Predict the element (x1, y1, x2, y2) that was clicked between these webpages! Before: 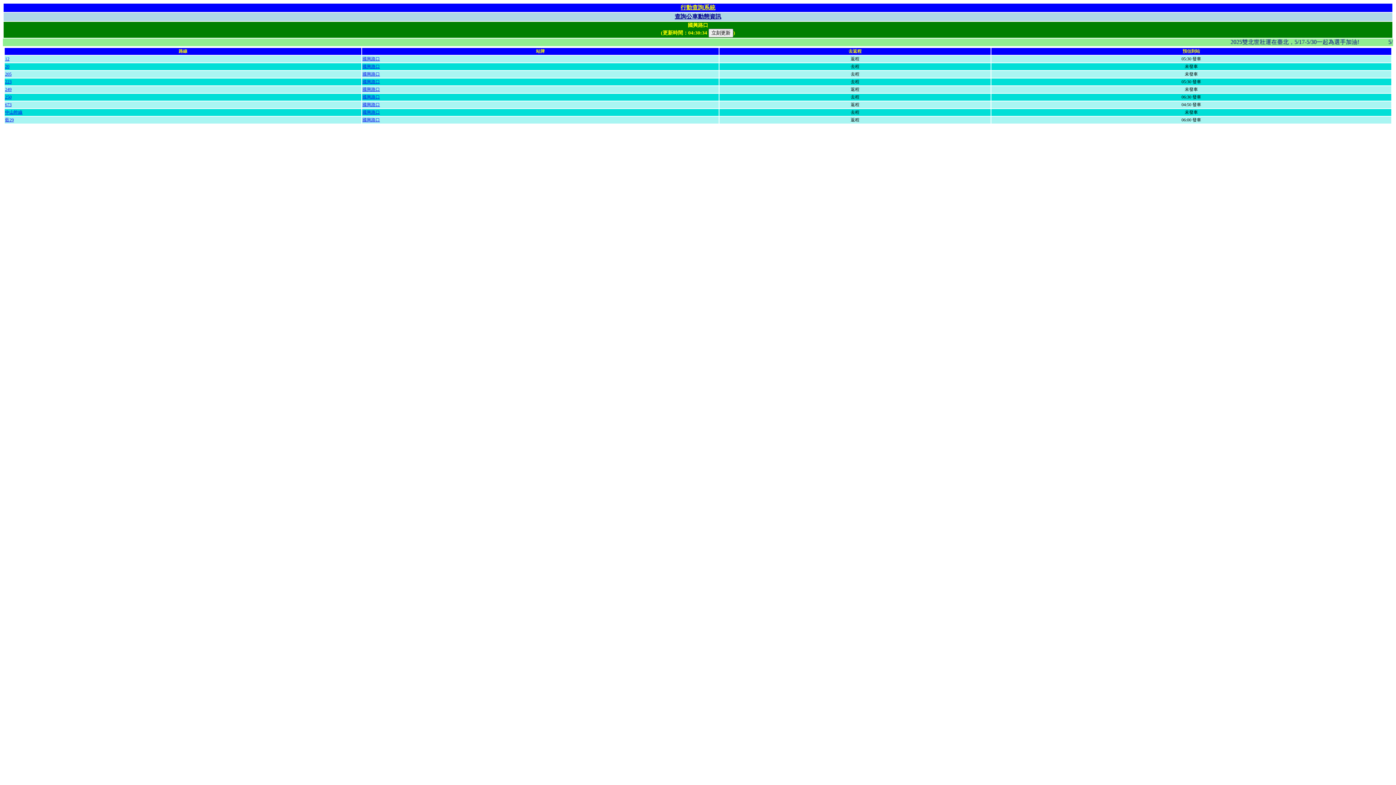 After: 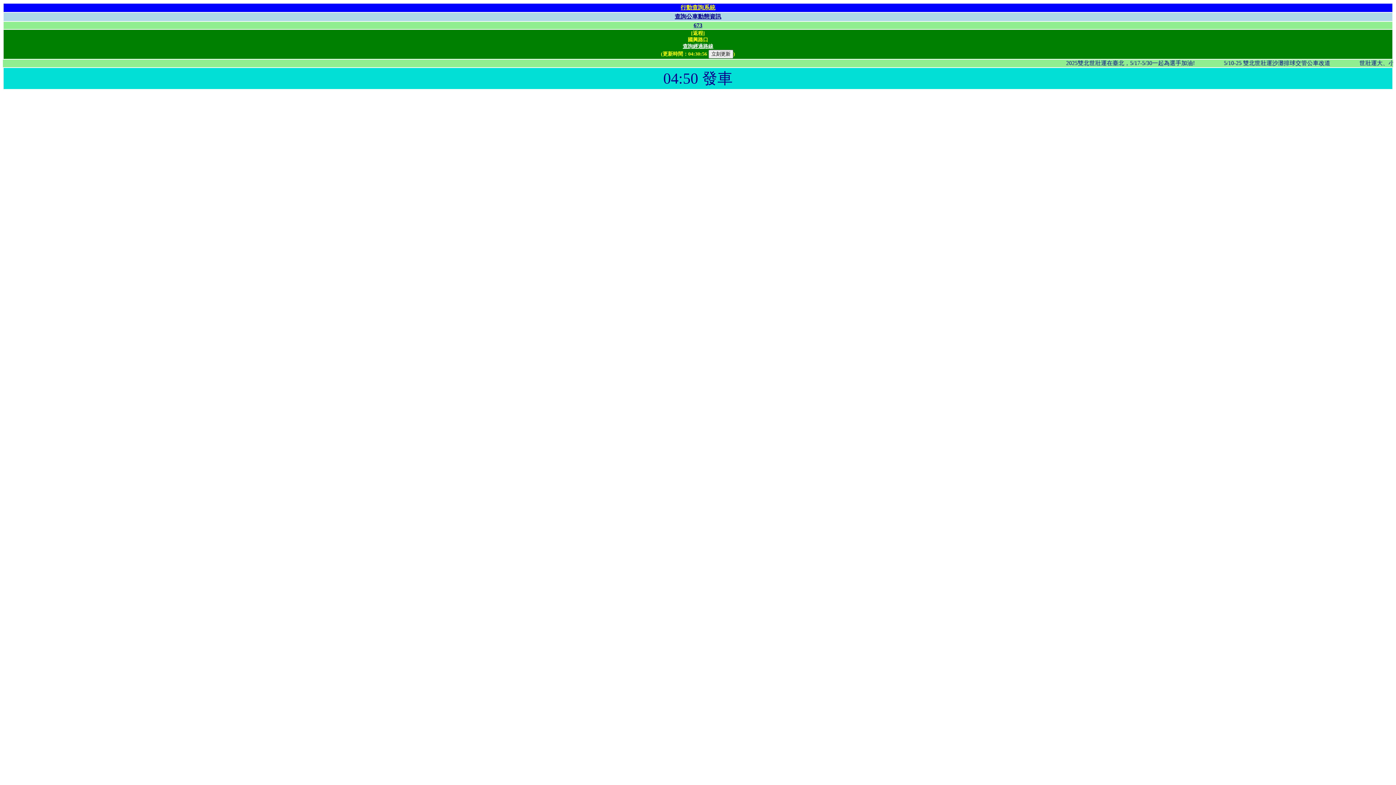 Action: bbox: (362, 102, 380, 107) label: 國興路口